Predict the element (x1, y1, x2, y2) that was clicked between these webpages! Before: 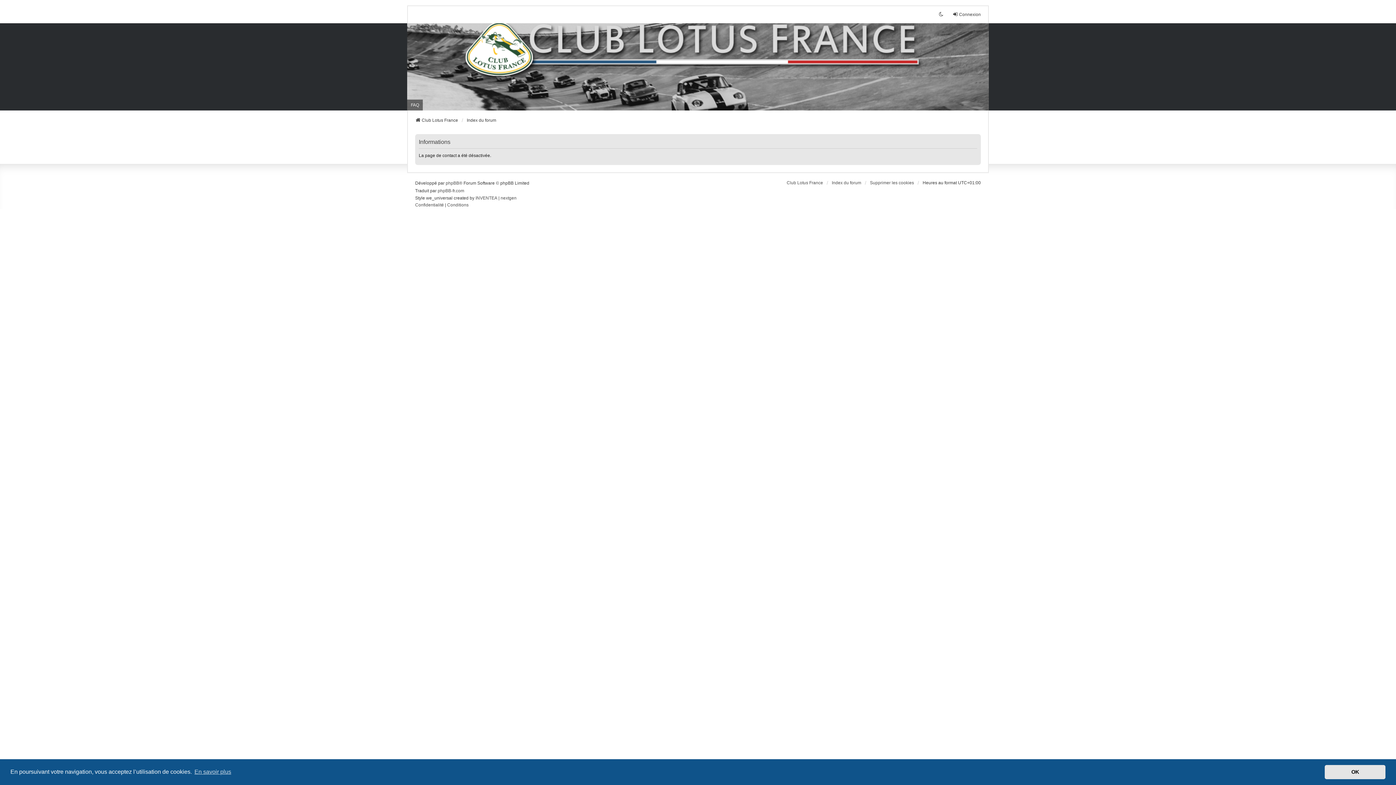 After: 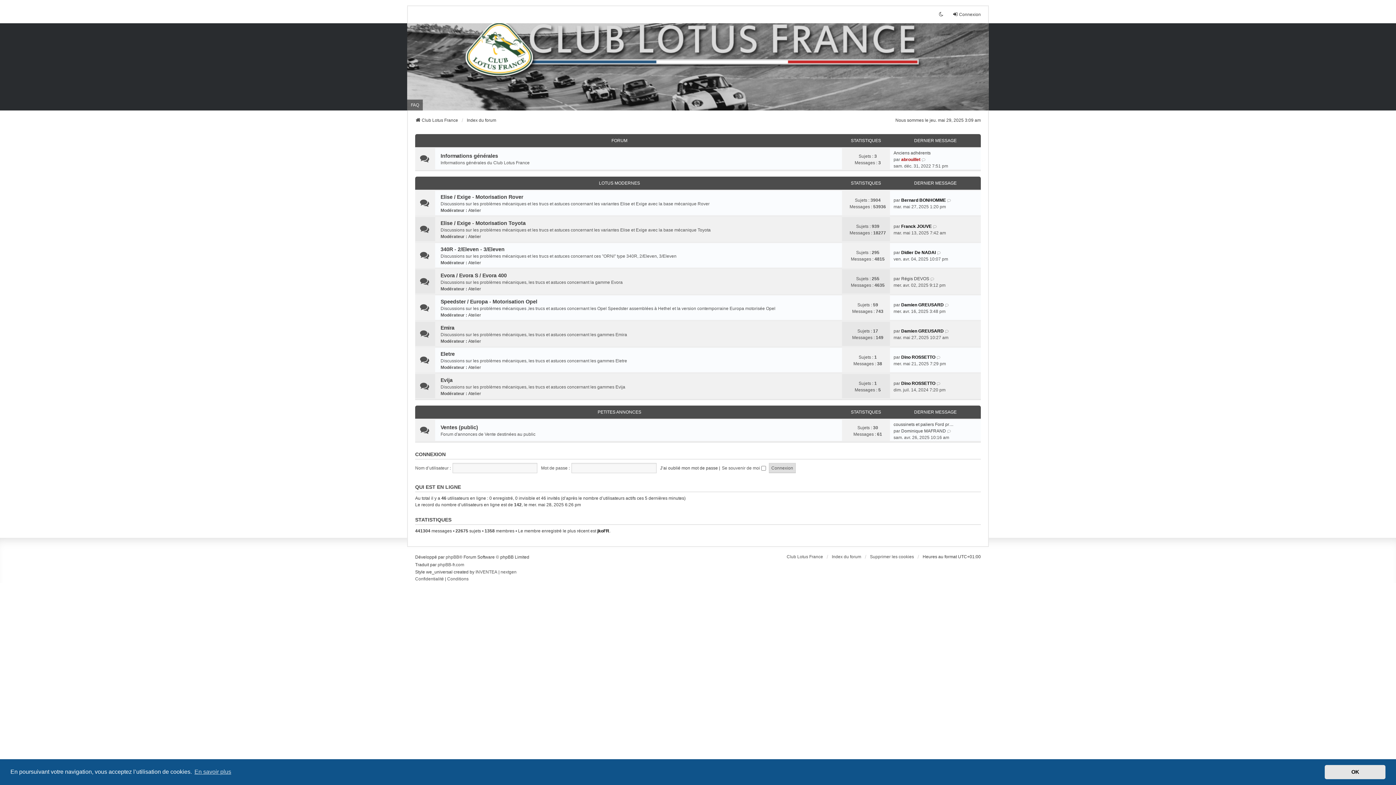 Action: bbox: (466, 117, 496, 123) label: Index du forum